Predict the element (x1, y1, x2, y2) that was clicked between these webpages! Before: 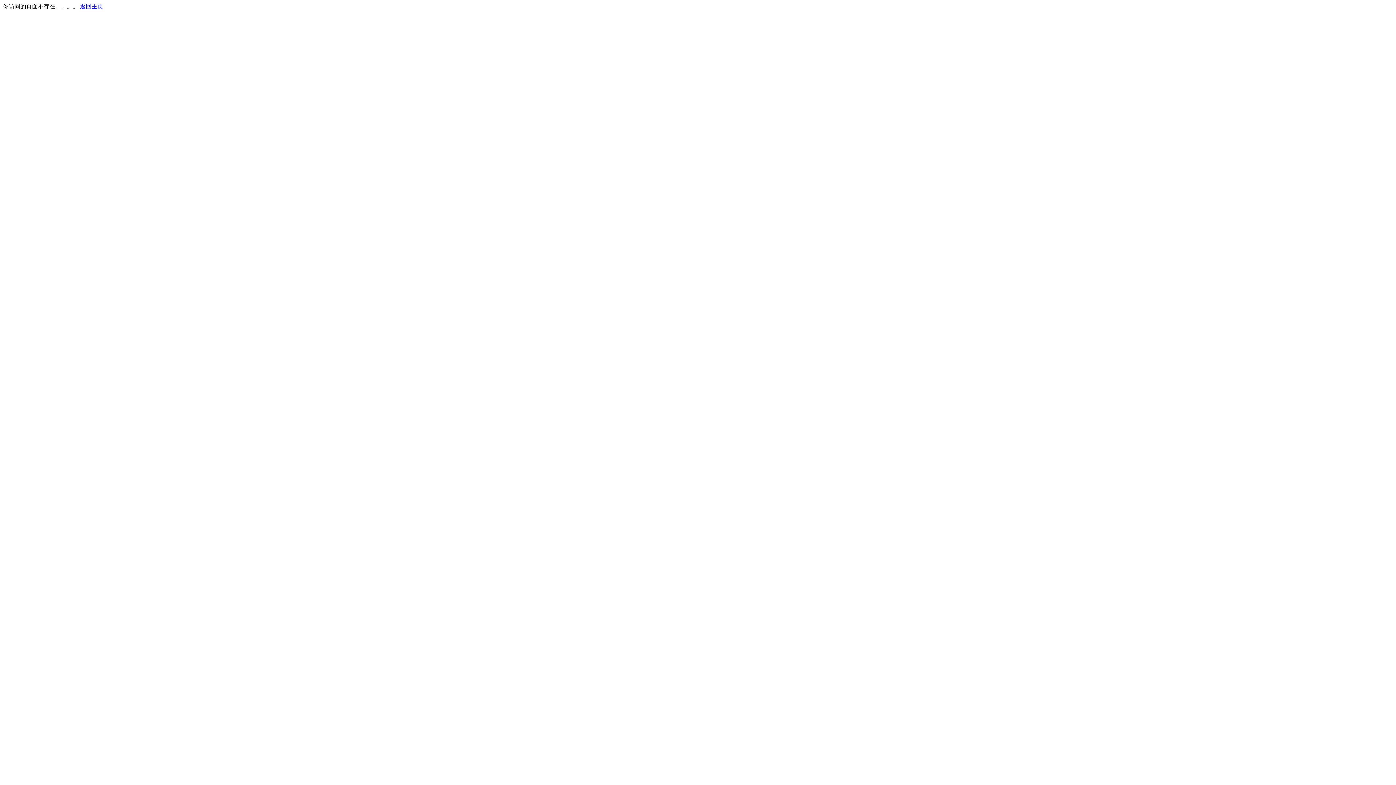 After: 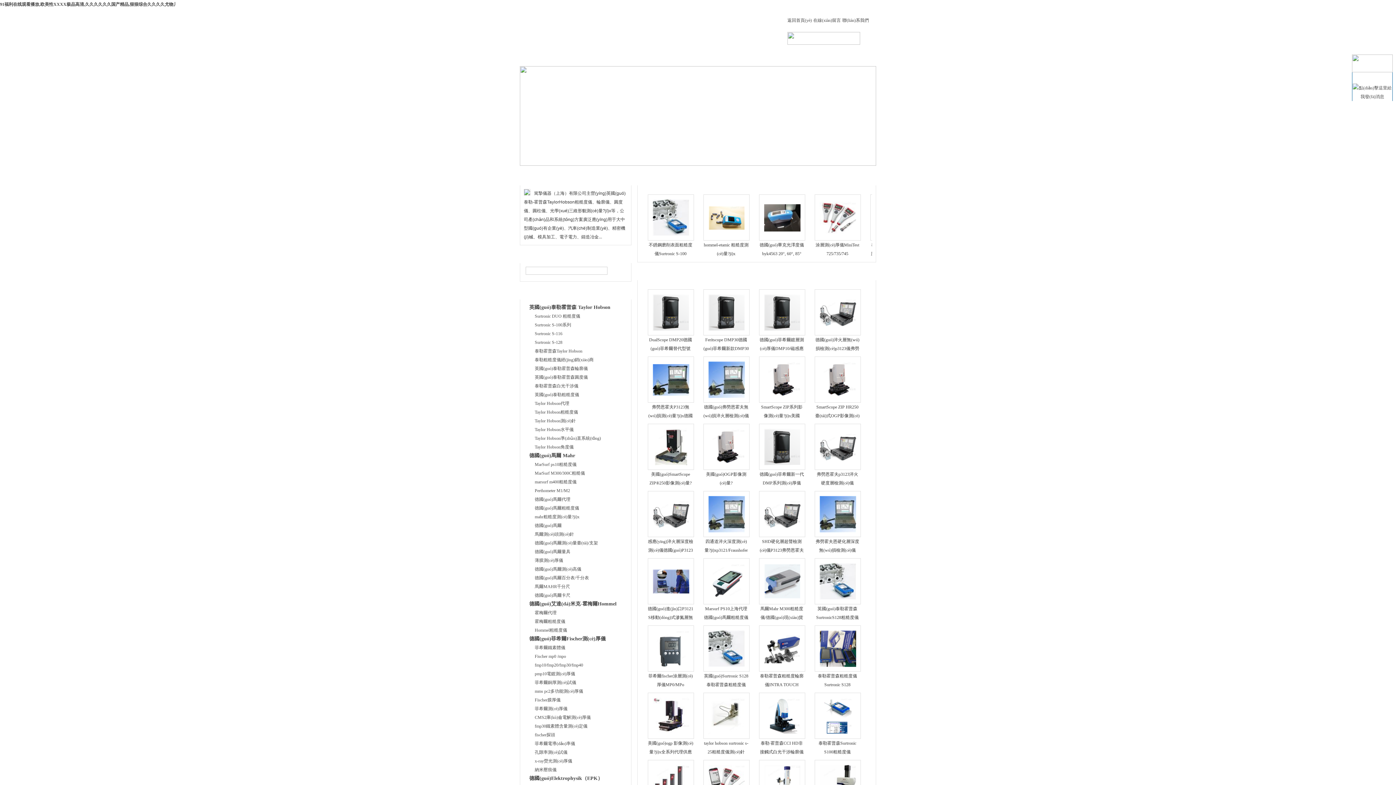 Action: label: 返回主页 bbox: (80, 3, 103, 9)